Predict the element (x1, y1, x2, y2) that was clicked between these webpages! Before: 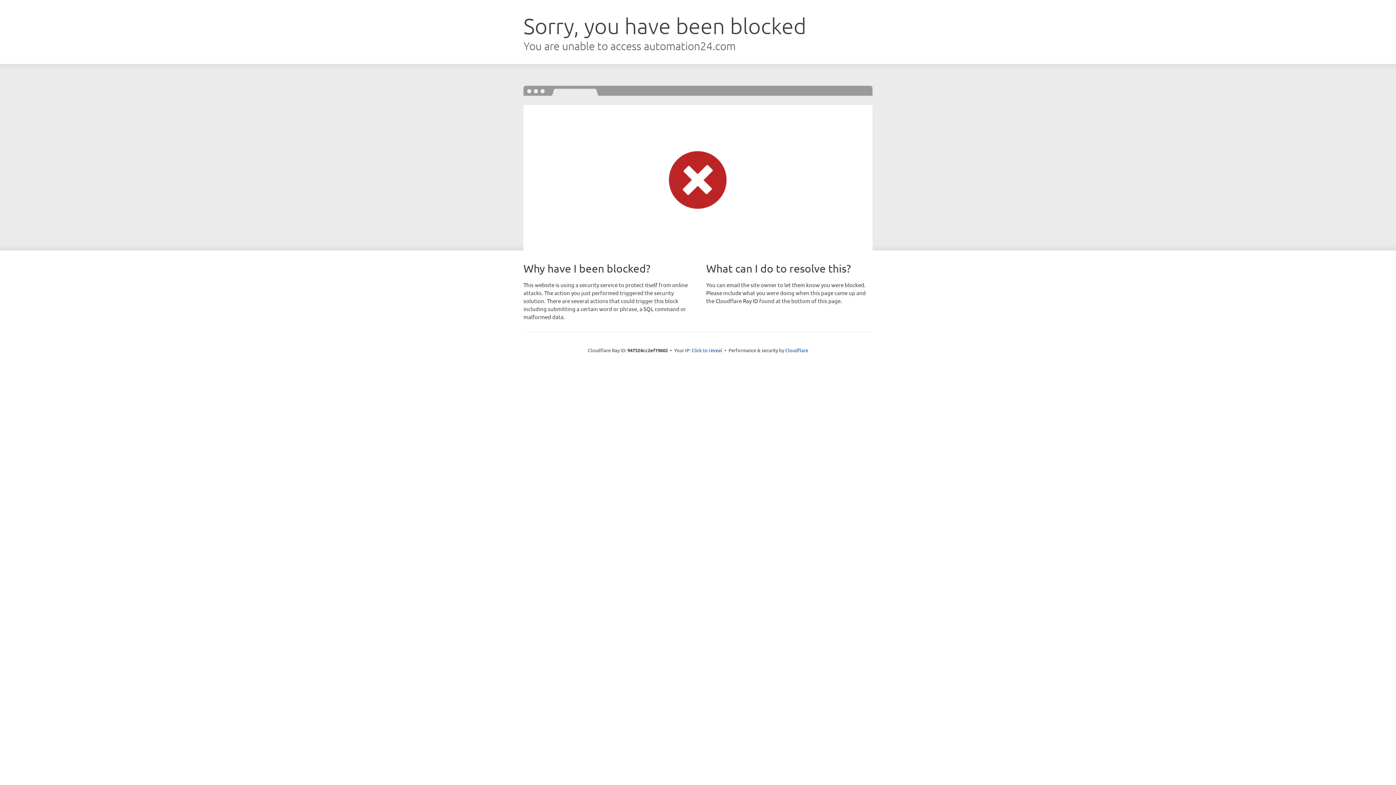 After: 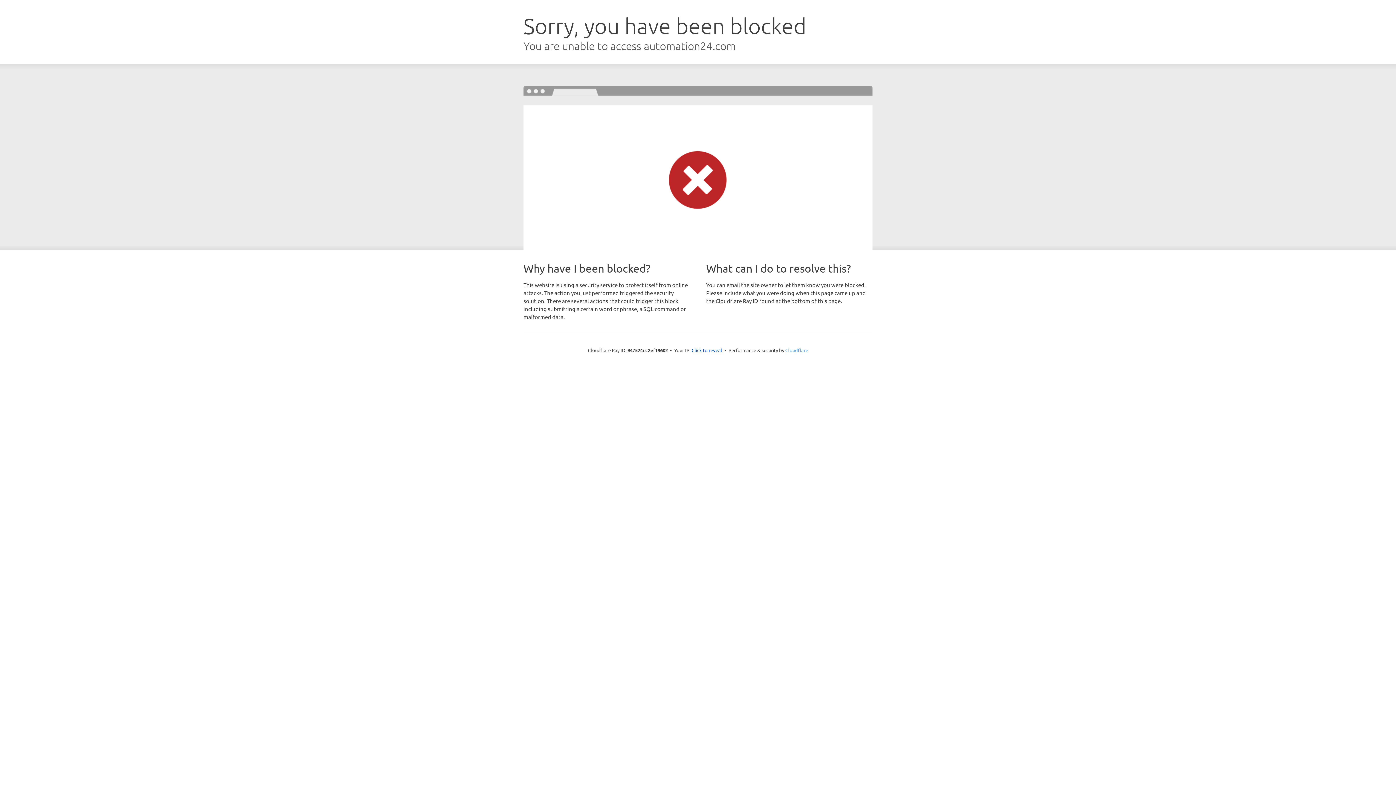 Action: bbox: (785, 347, 808, 353) label: Cloudflare